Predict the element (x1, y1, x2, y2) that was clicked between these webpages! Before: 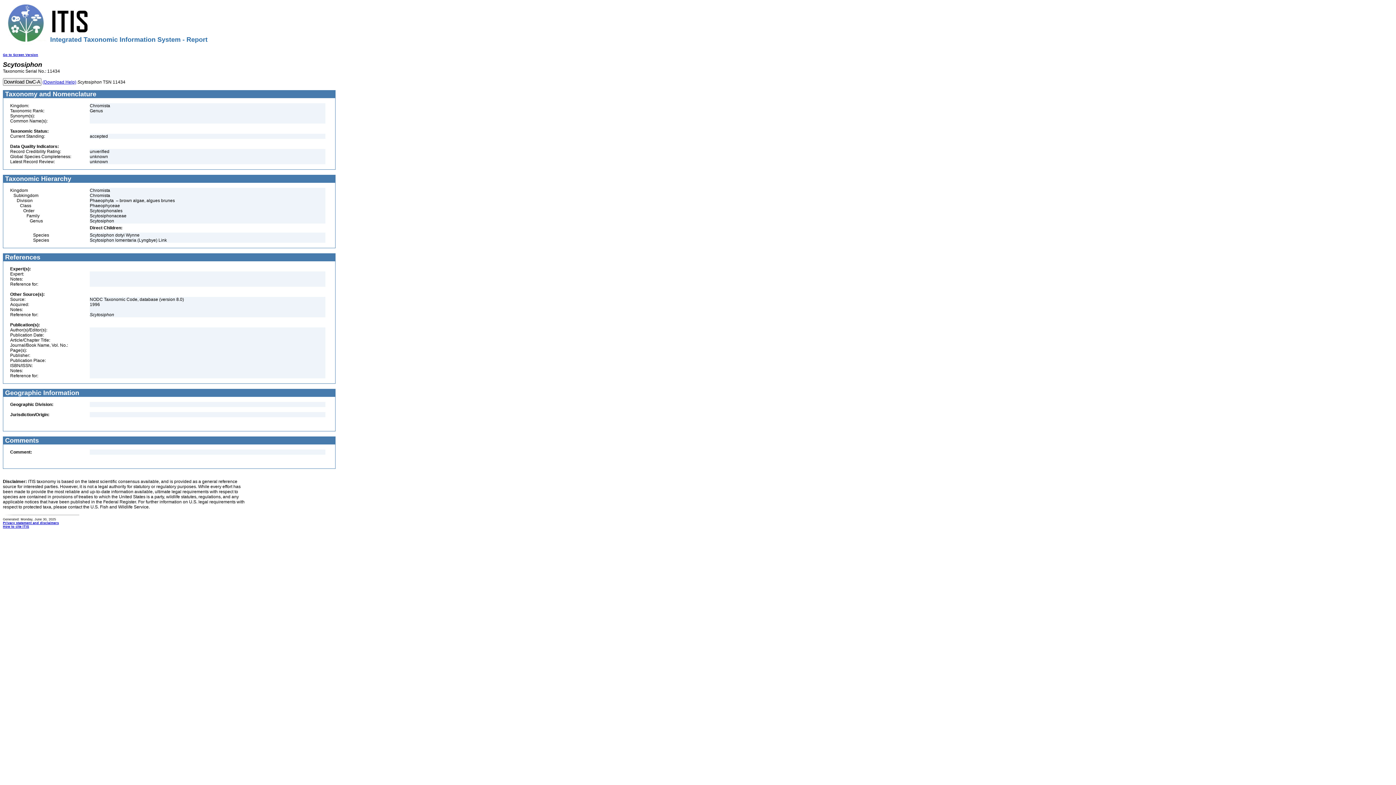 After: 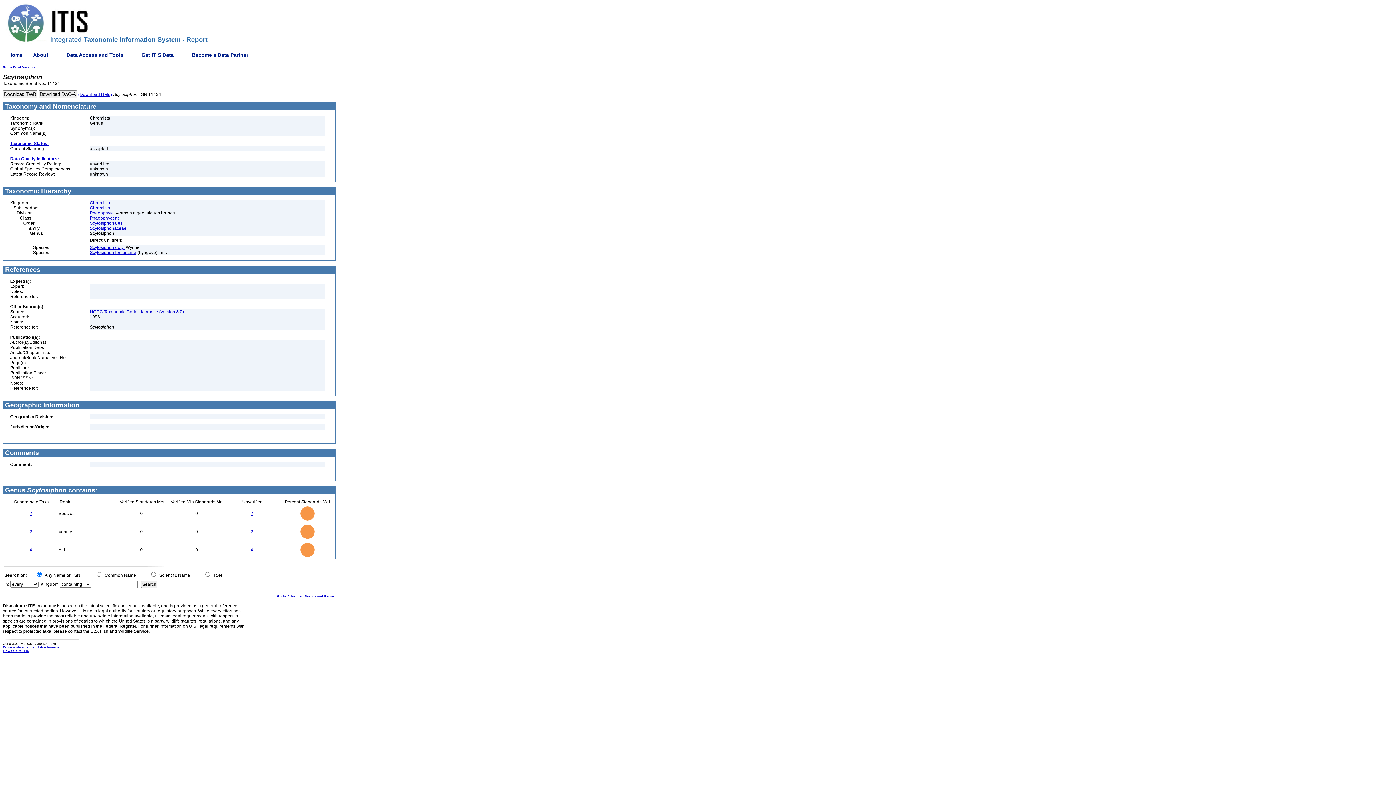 Action: bbox: (2, 53, 38, 56) label: Go to Screen Version